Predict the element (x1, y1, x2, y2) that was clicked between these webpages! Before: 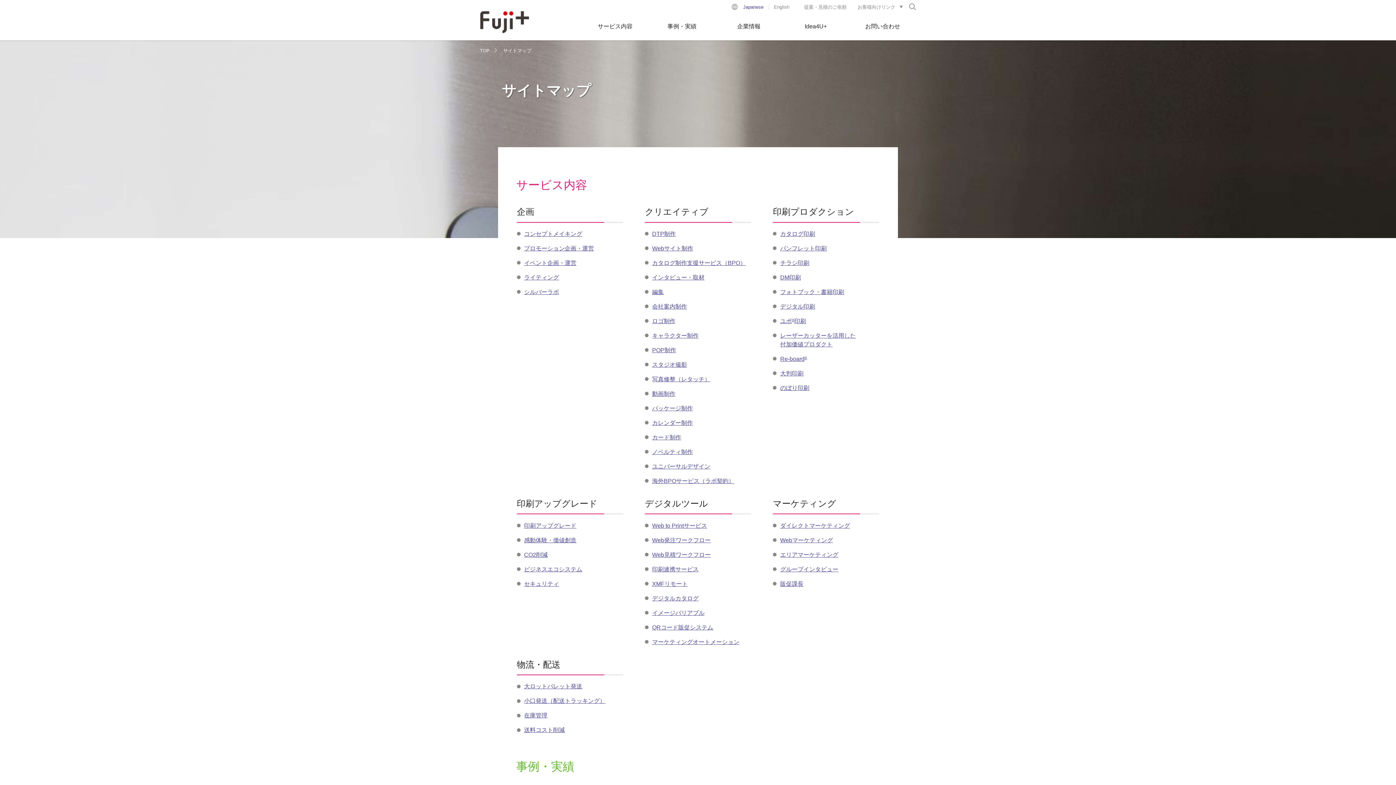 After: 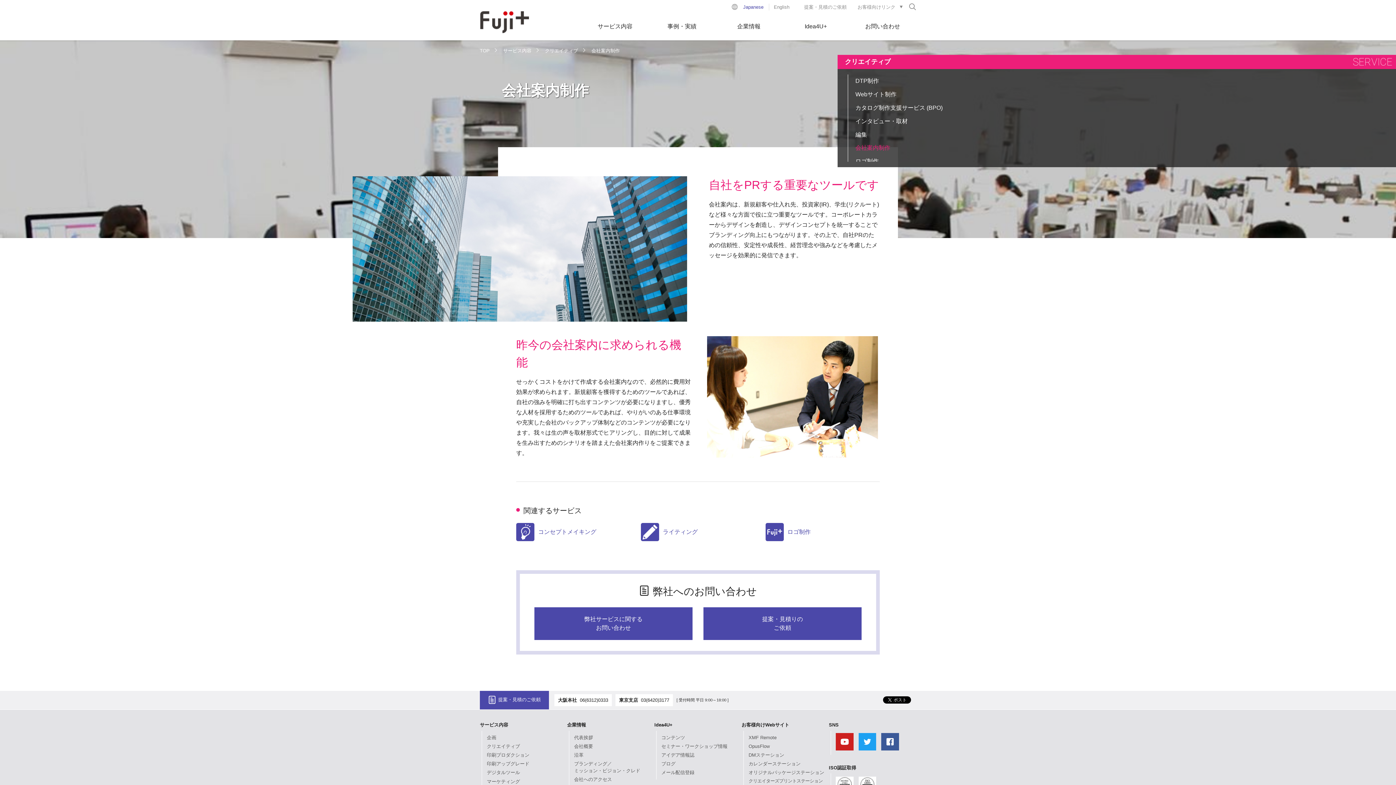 Action: bbox: (652, 303, 687, 309) label: 会社案内制作